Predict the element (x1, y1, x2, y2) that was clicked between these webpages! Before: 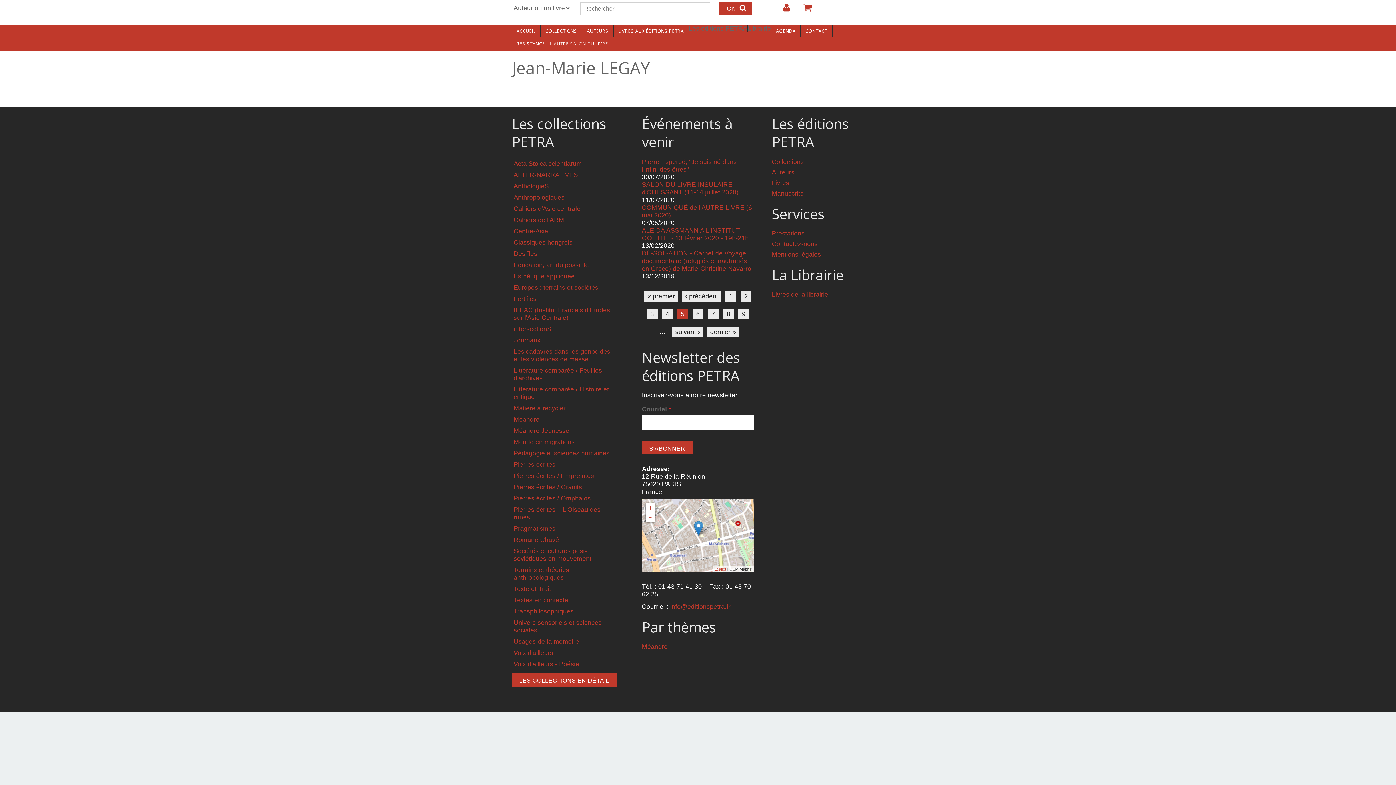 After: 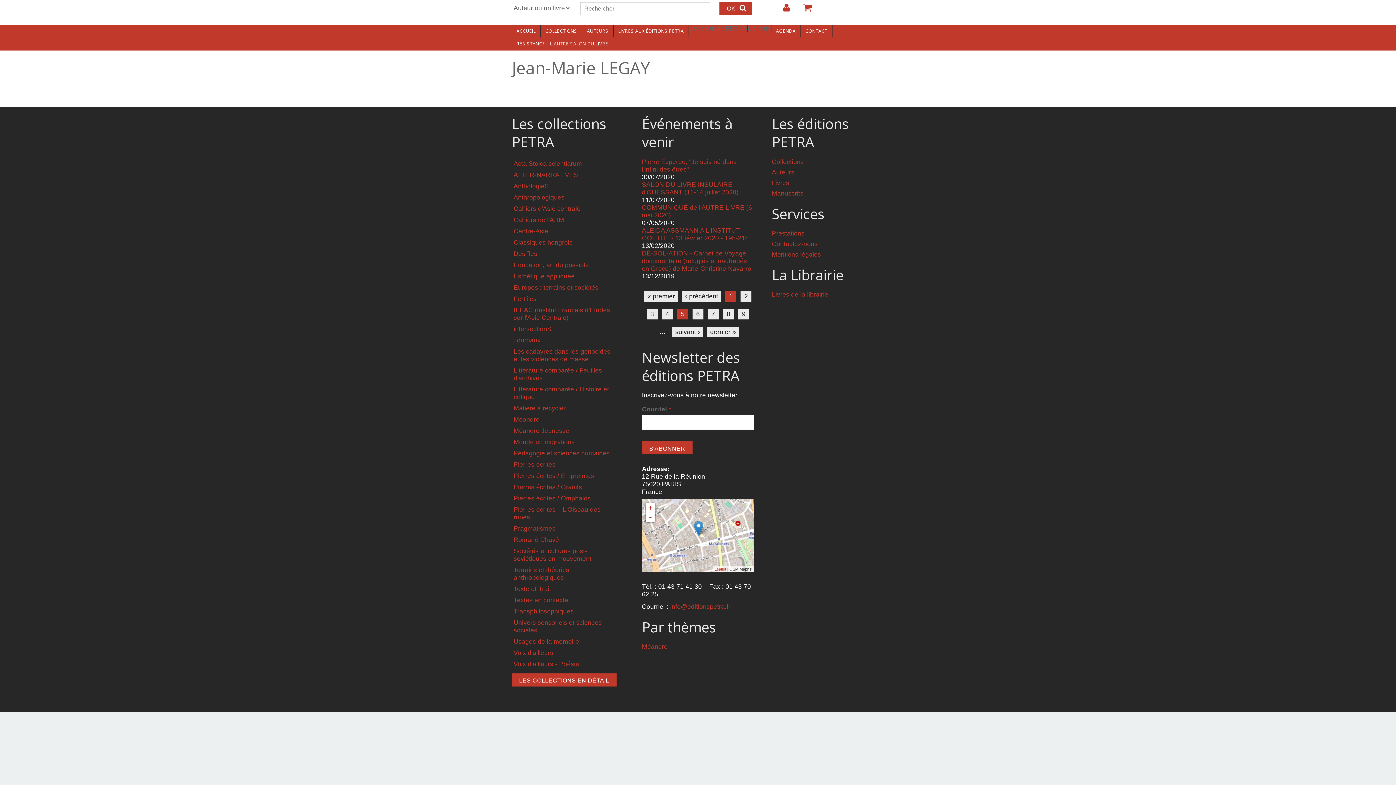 Action: bbox: (725, 291, 736, 301) label: 1